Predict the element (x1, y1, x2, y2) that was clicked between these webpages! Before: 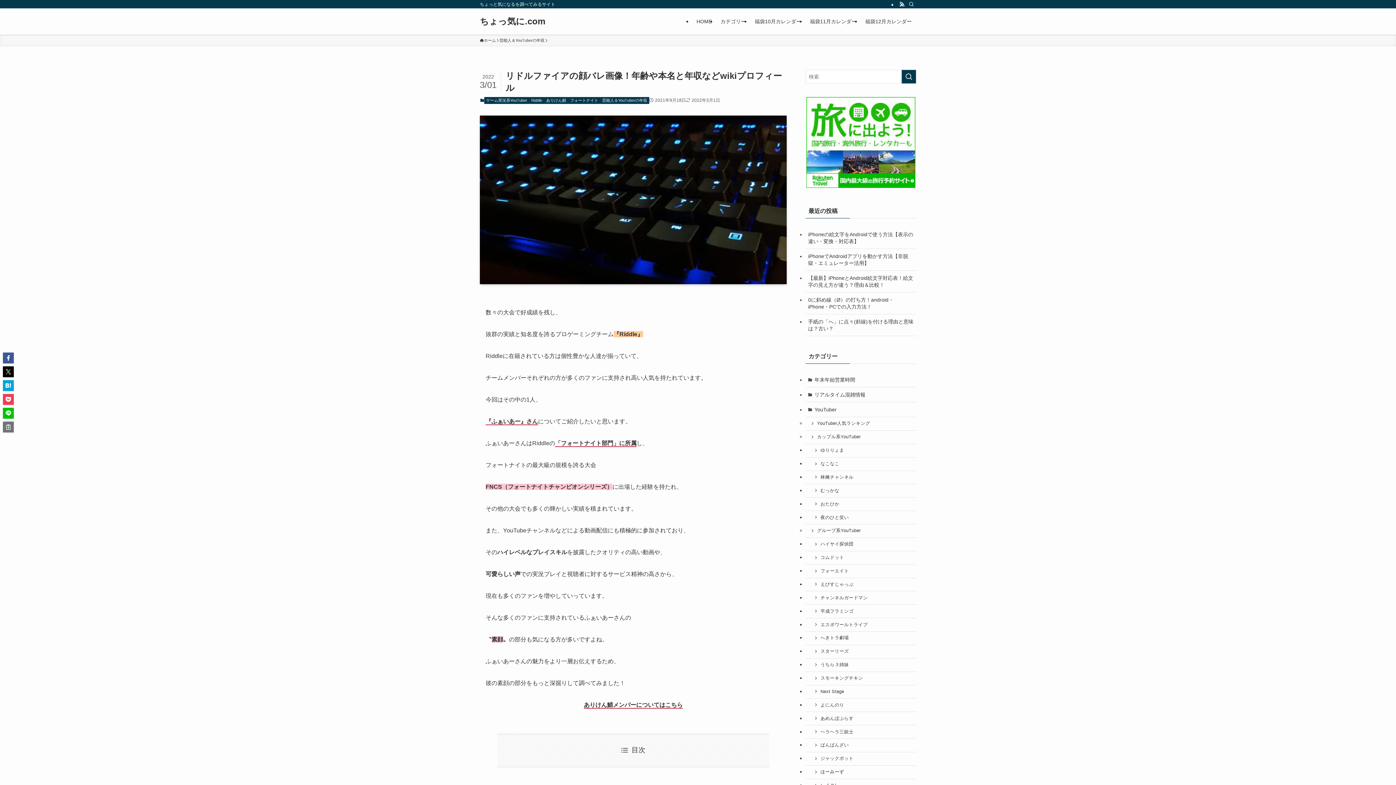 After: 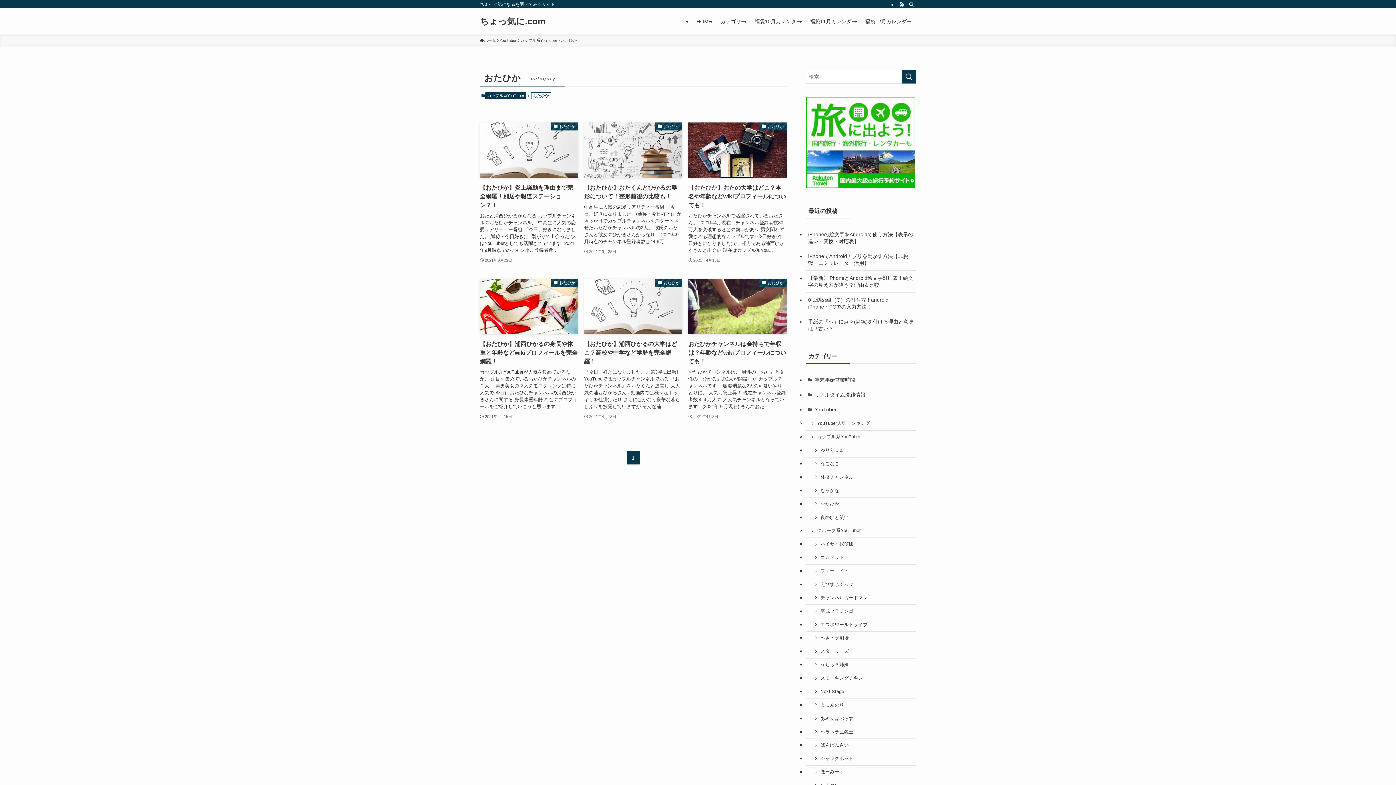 Action: label: おたひか bbox: (805, 497, 916, 511)